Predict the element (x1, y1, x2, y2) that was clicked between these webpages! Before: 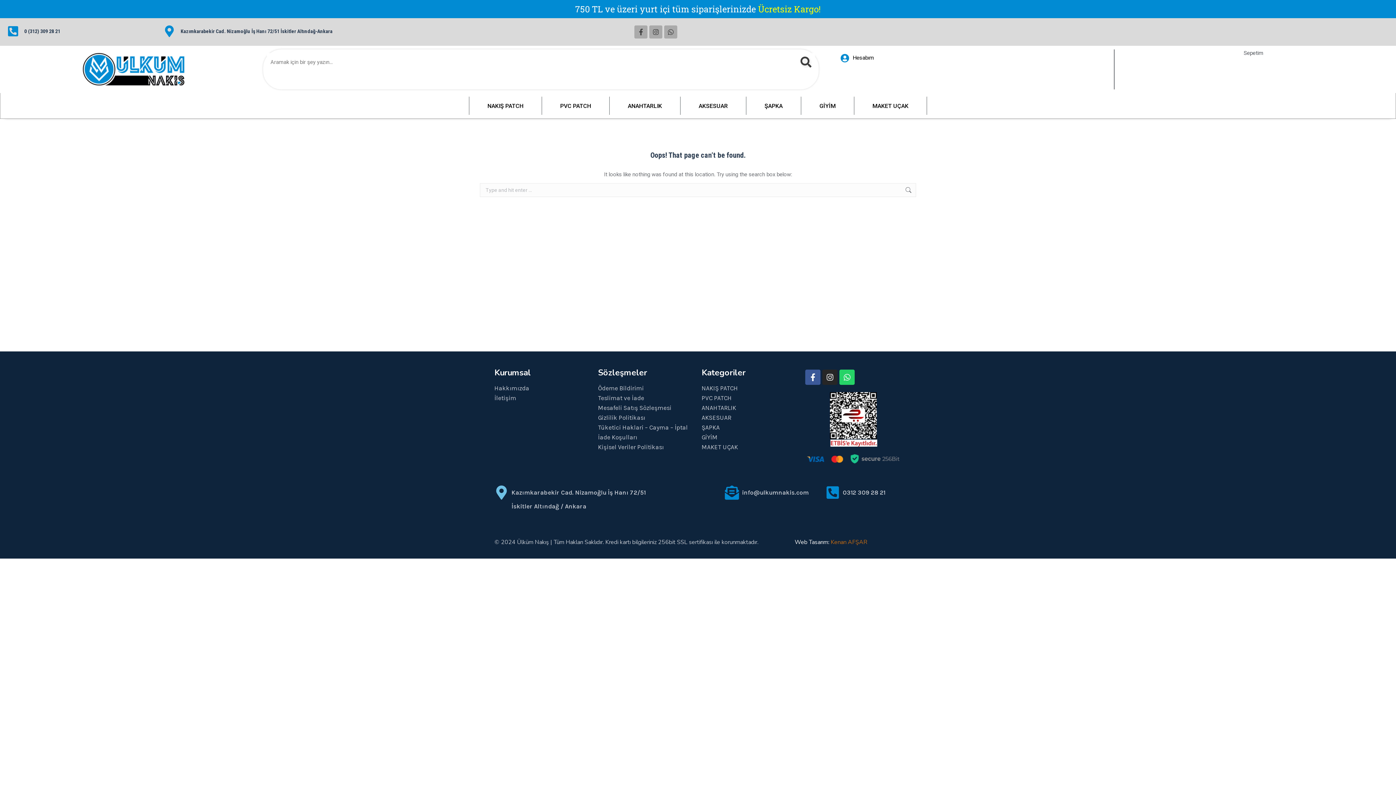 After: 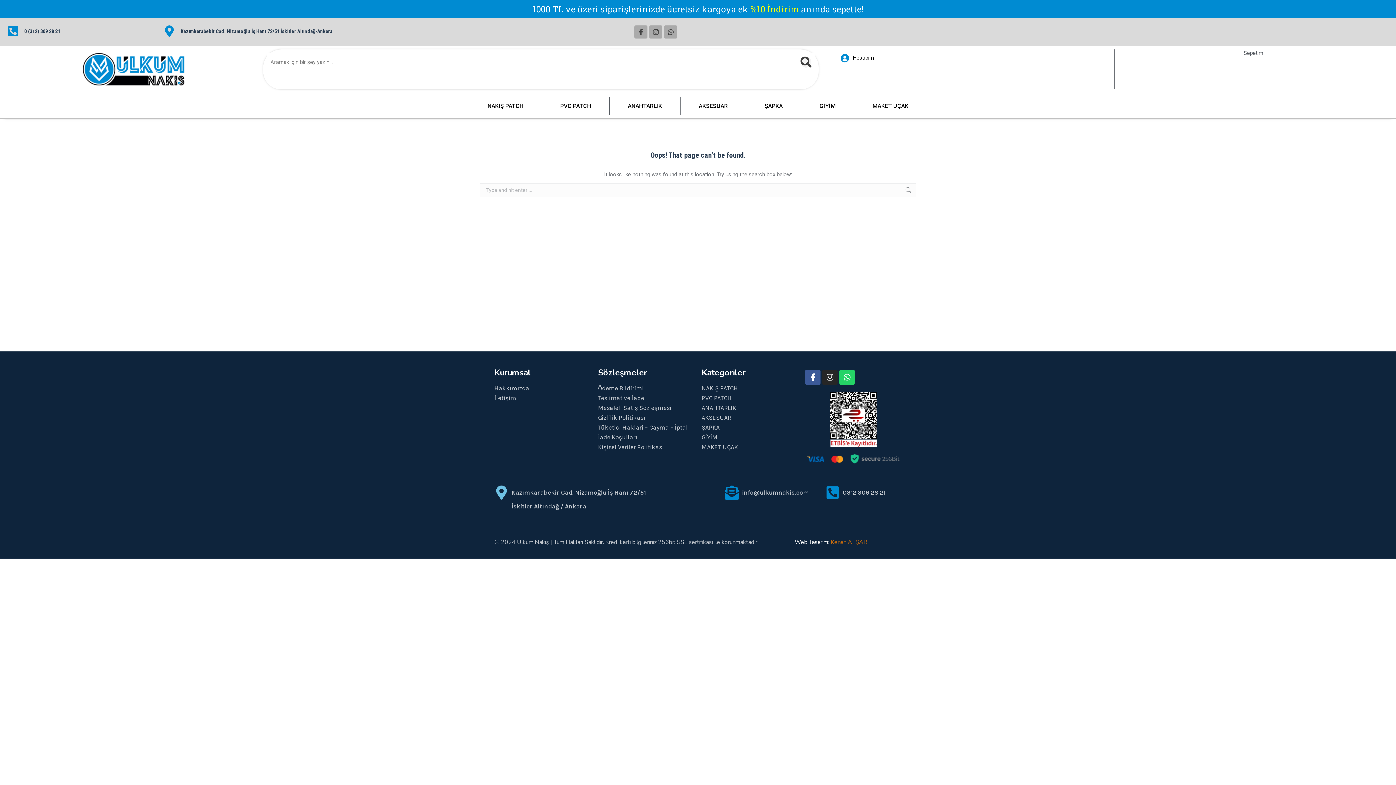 Action: bbox: (24, 28, 60, 34) label: 0 (312) 309 28 21